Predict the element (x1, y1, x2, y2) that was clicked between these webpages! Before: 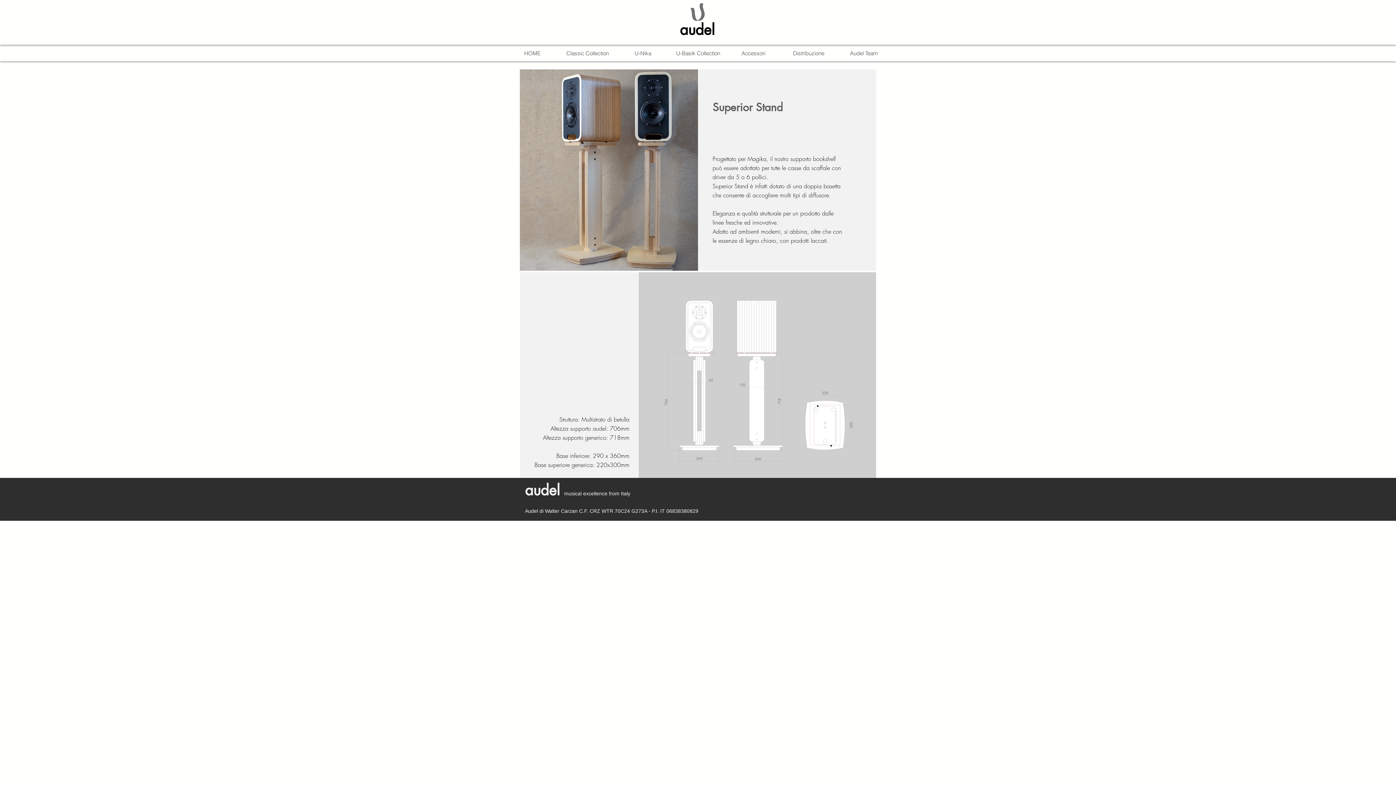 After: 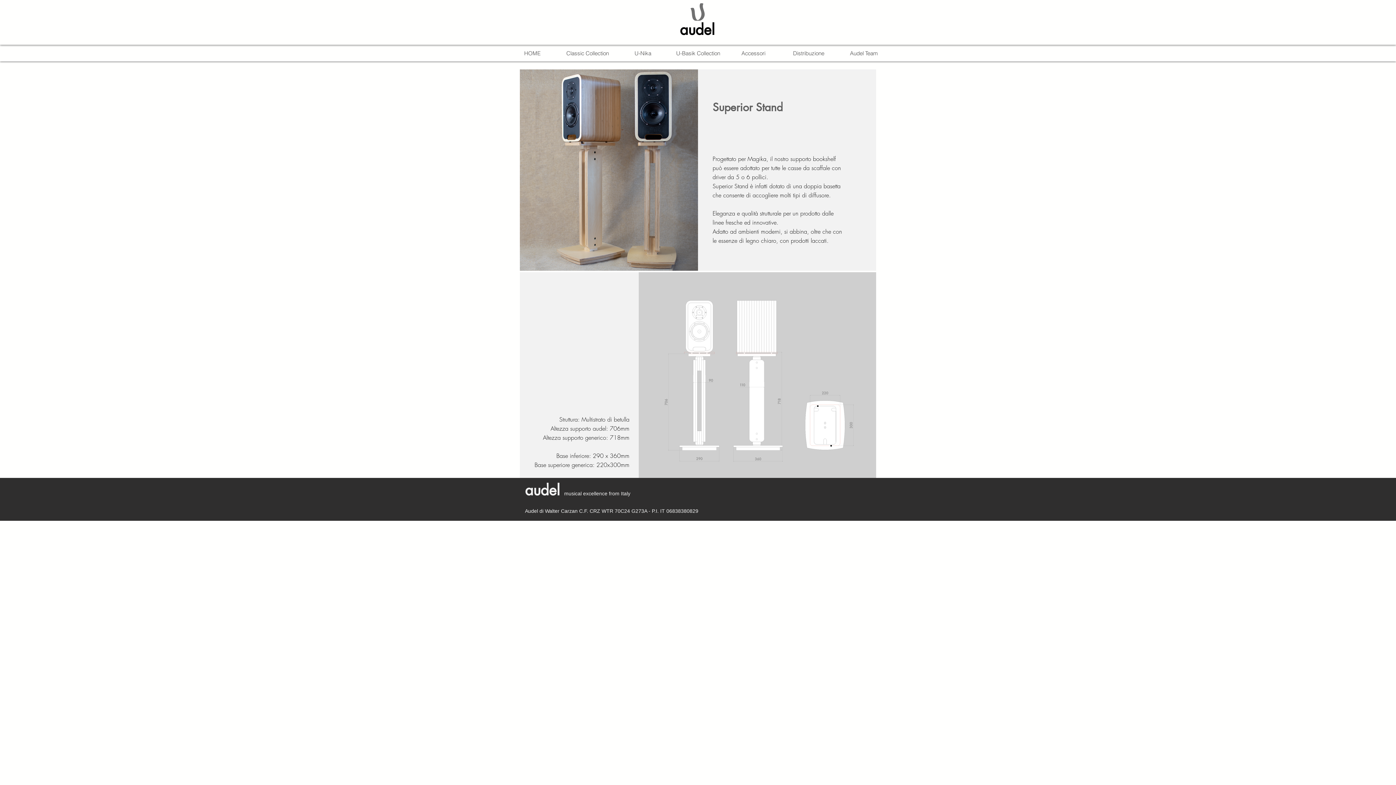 Action: bbox: (725, 45, 781, 61) label: Accessori